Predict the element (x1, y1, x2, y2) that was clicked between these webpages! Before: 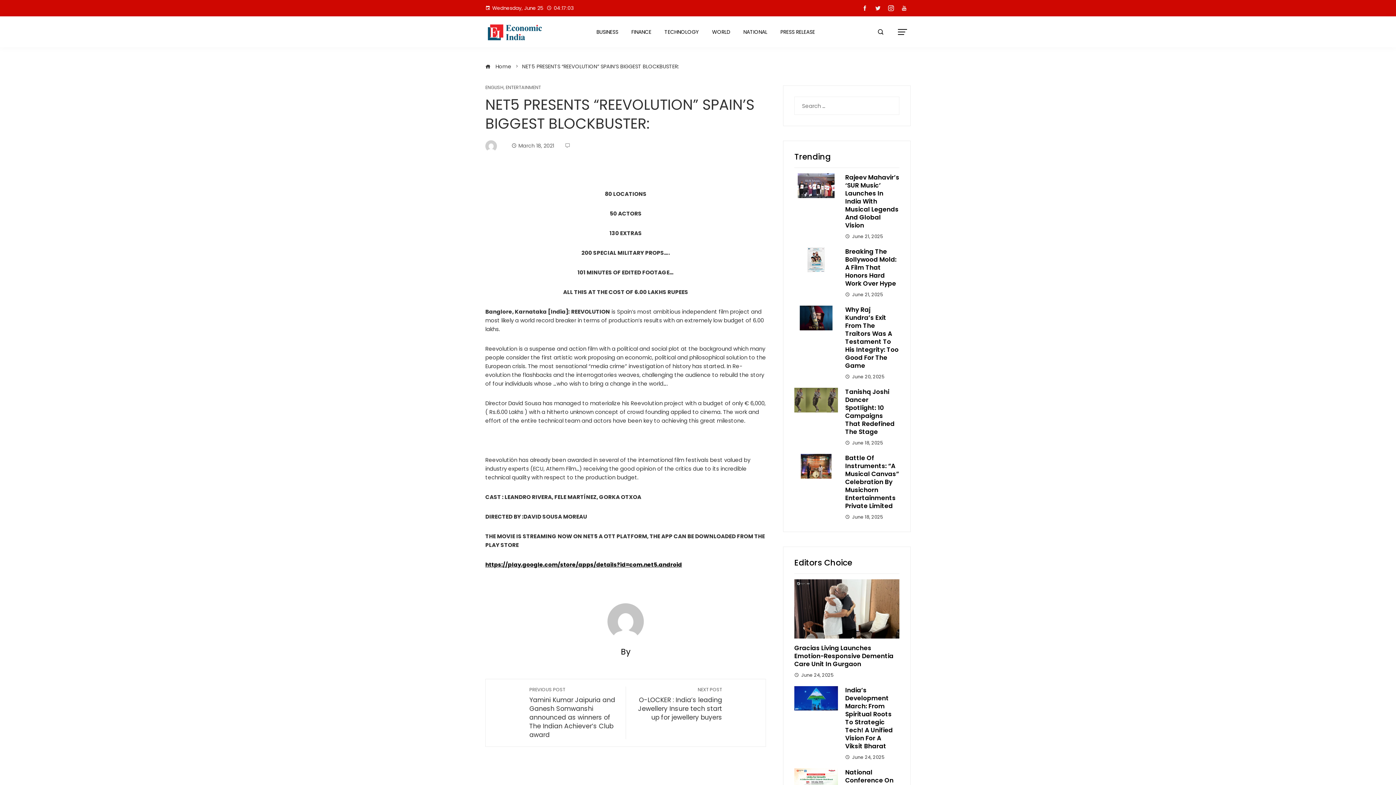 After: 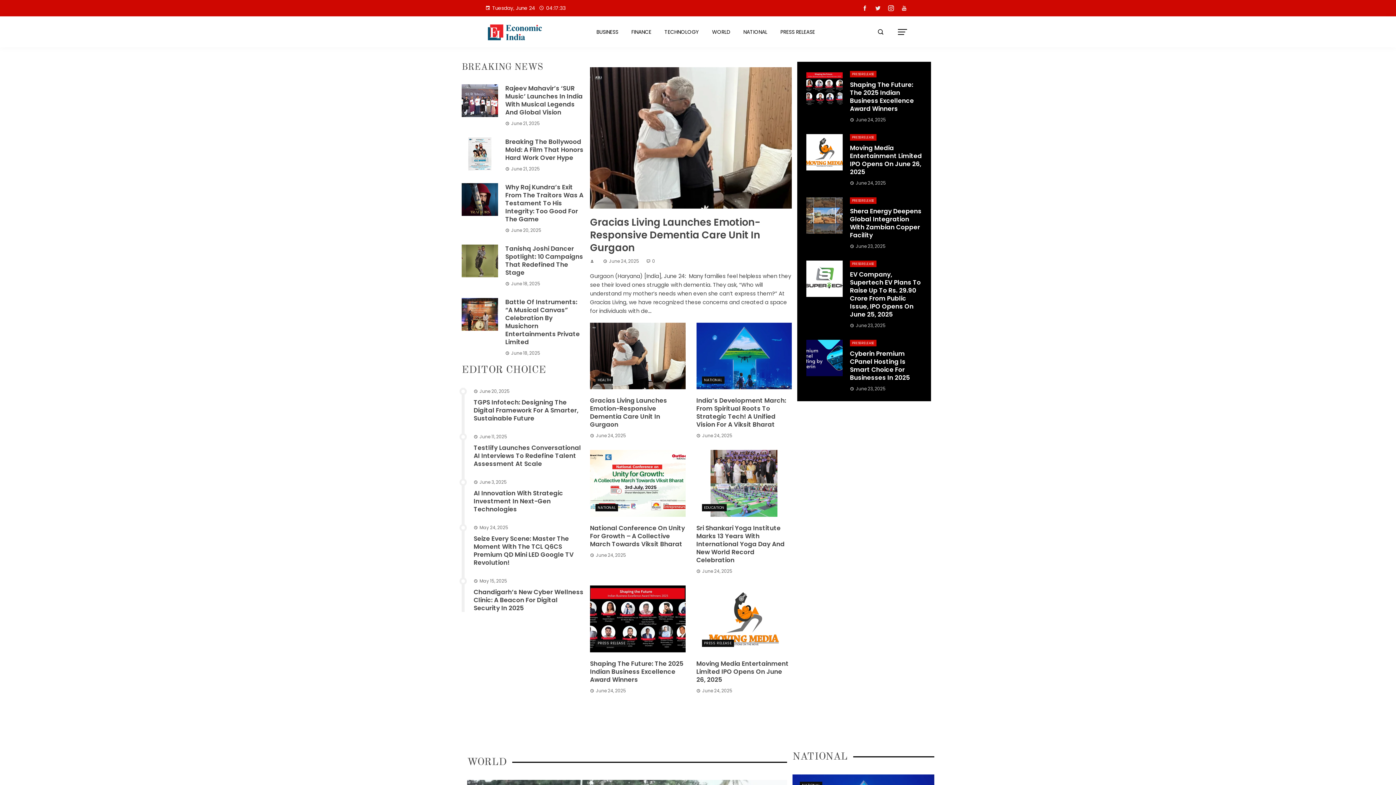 Action: label:  Home bbox: (485, 62, 511, 70)